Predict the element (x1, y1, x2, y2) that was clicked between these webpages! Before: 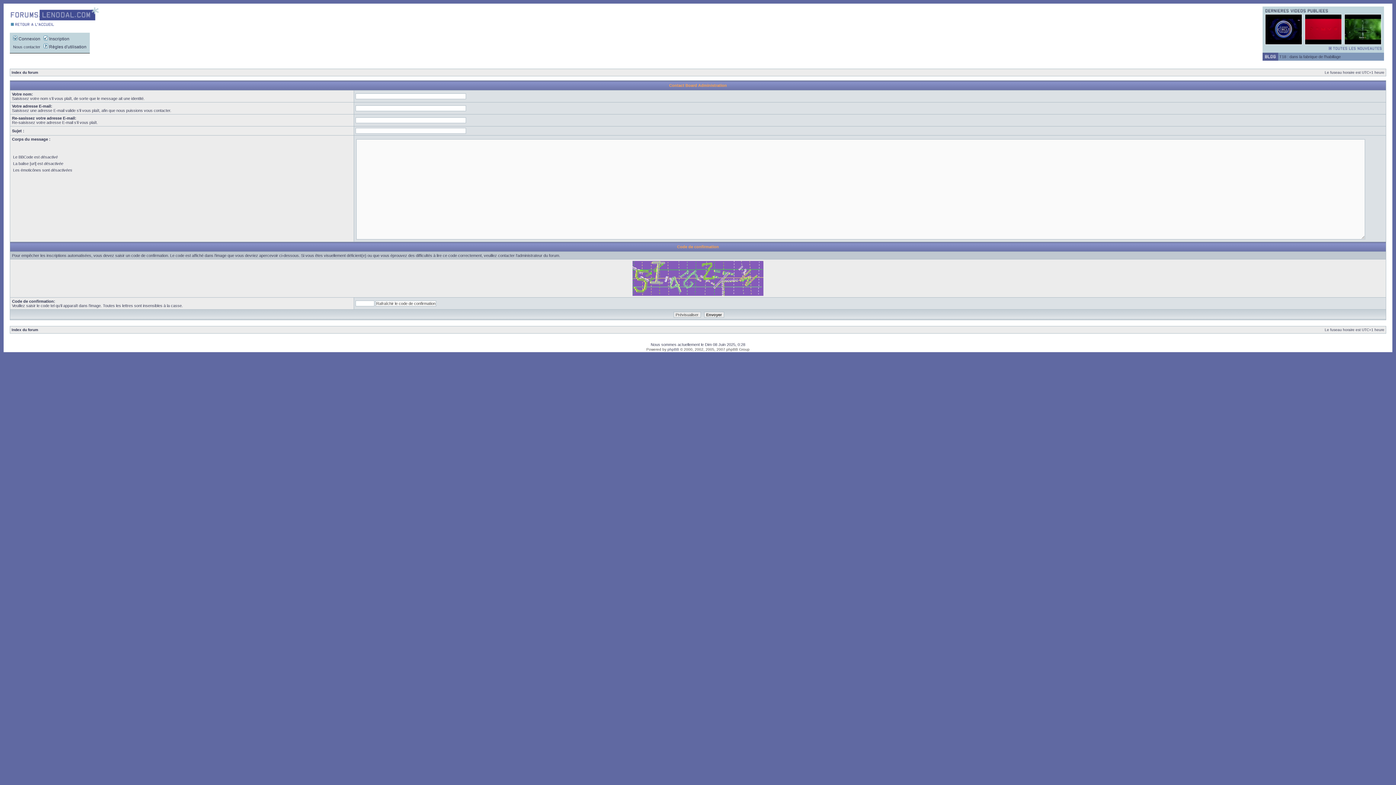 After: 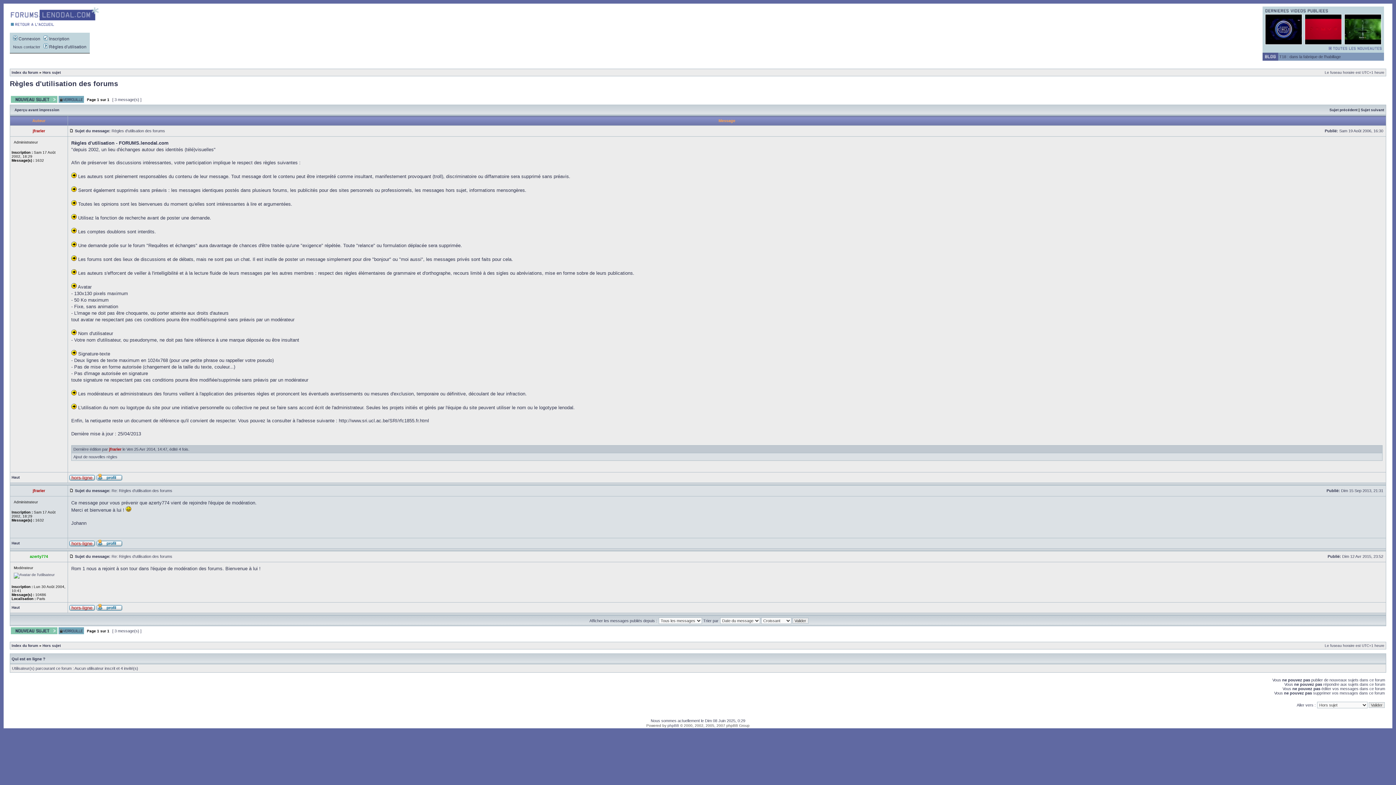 Action: bbox: (43, 44, 86, 49) label:  Règles d'utilisation